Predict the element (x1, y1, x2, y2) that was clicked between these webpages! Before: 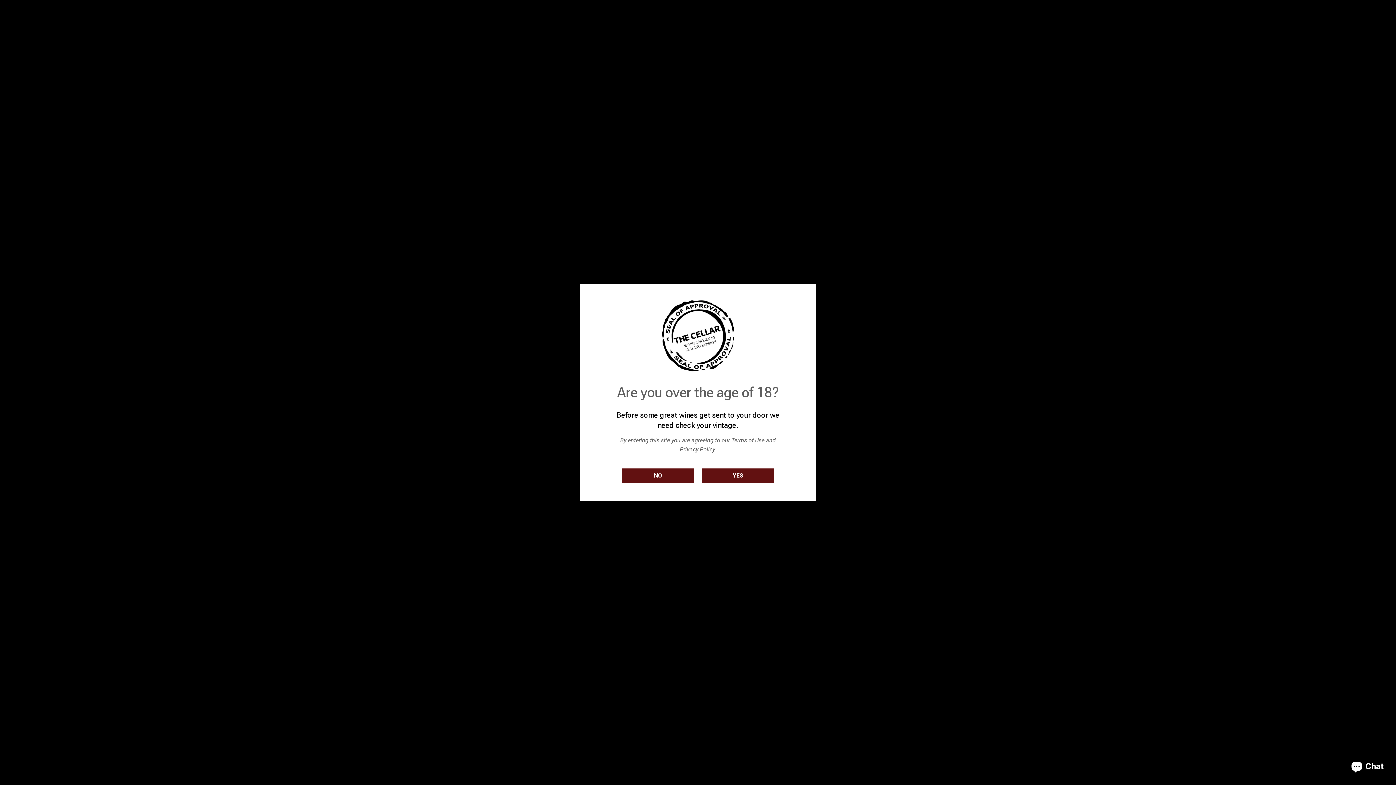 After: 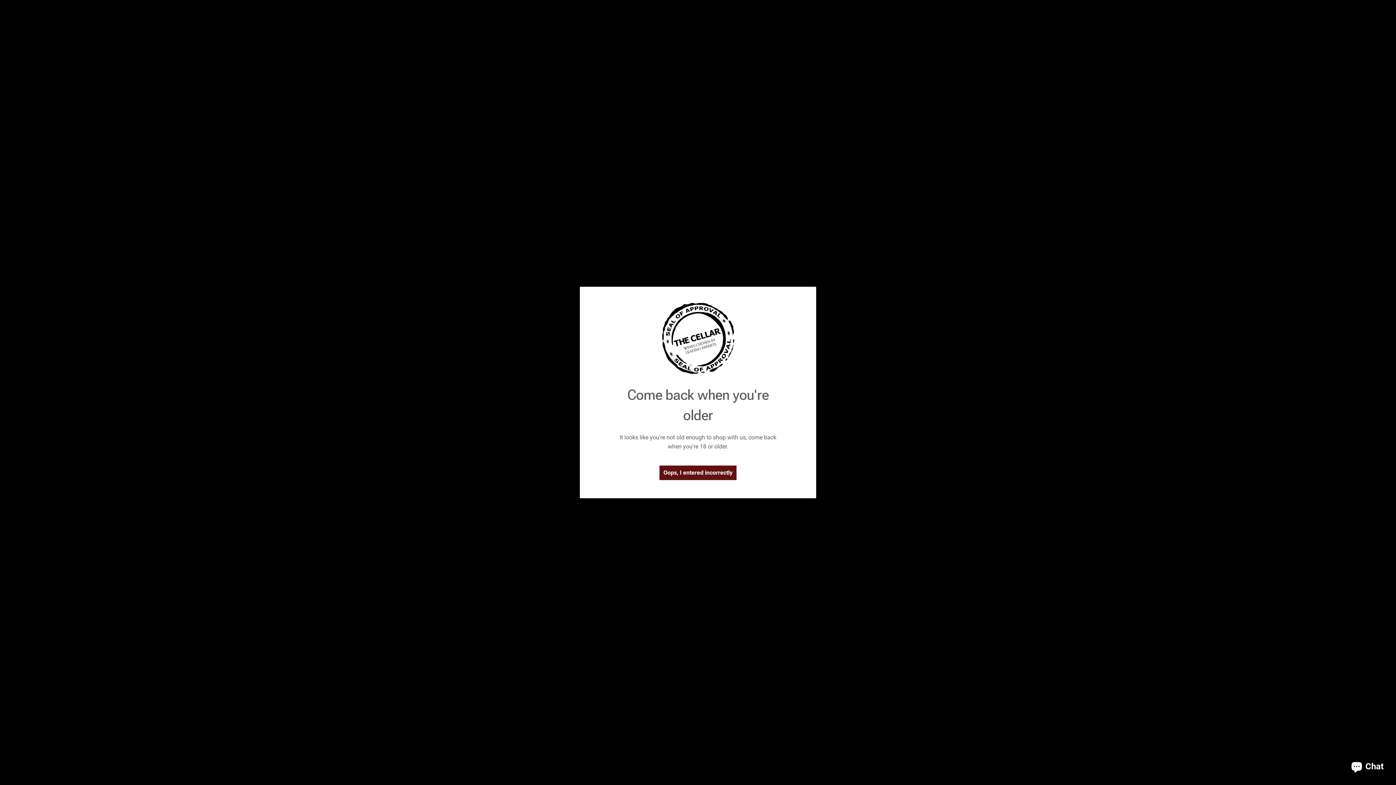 Action: label: NO bbox: (621, 468, 694, 483)